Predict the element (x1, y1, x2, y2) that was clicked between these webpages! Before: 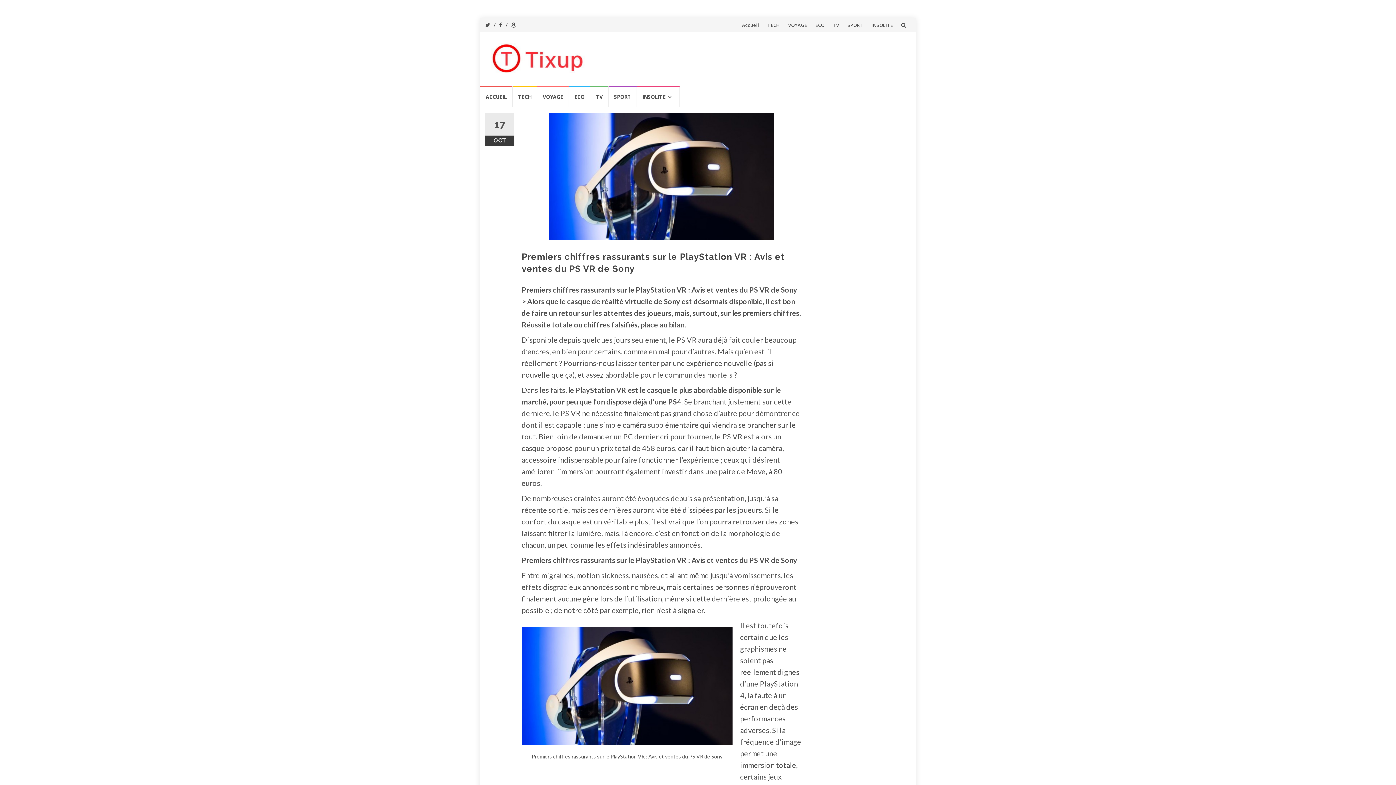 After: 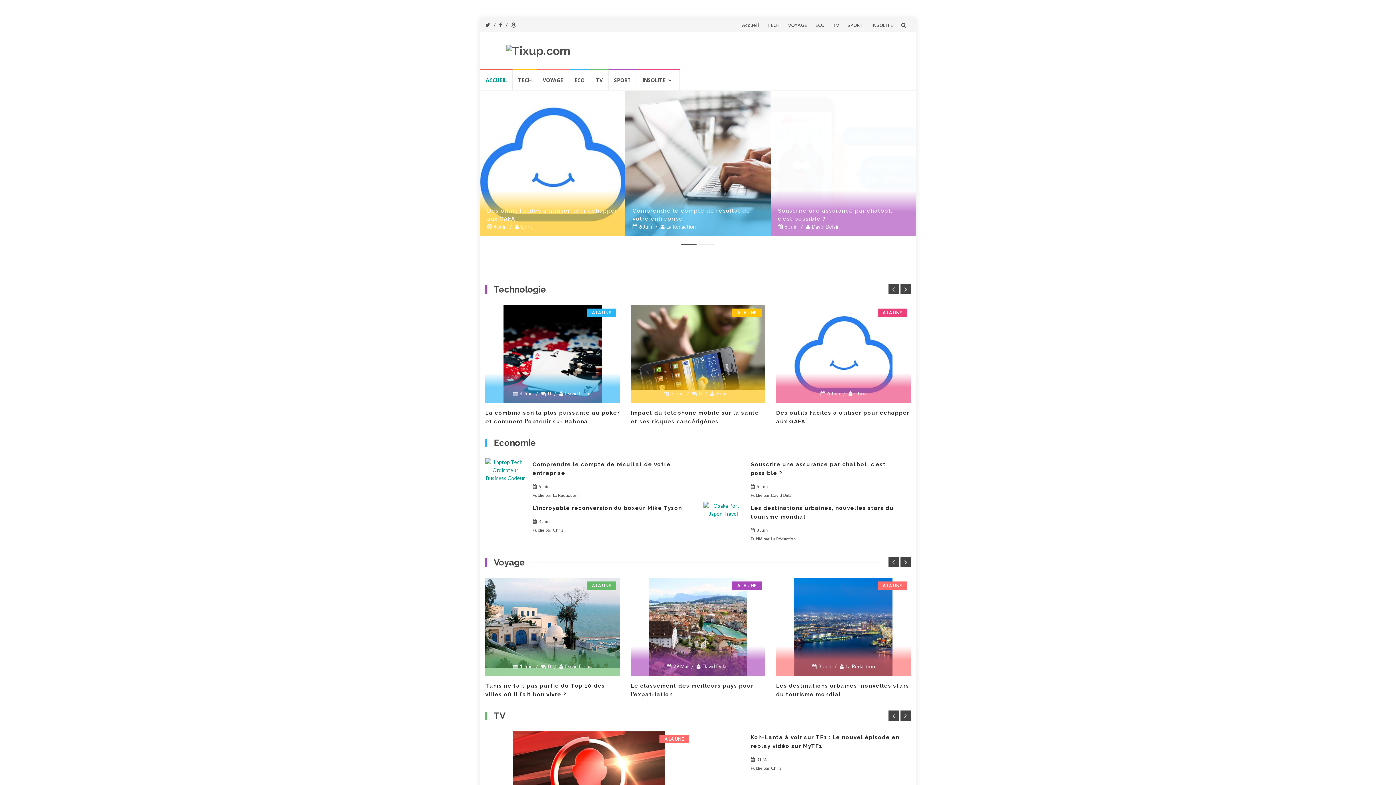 Action: label: Accueil bbox: (742, 21, 759, 28)